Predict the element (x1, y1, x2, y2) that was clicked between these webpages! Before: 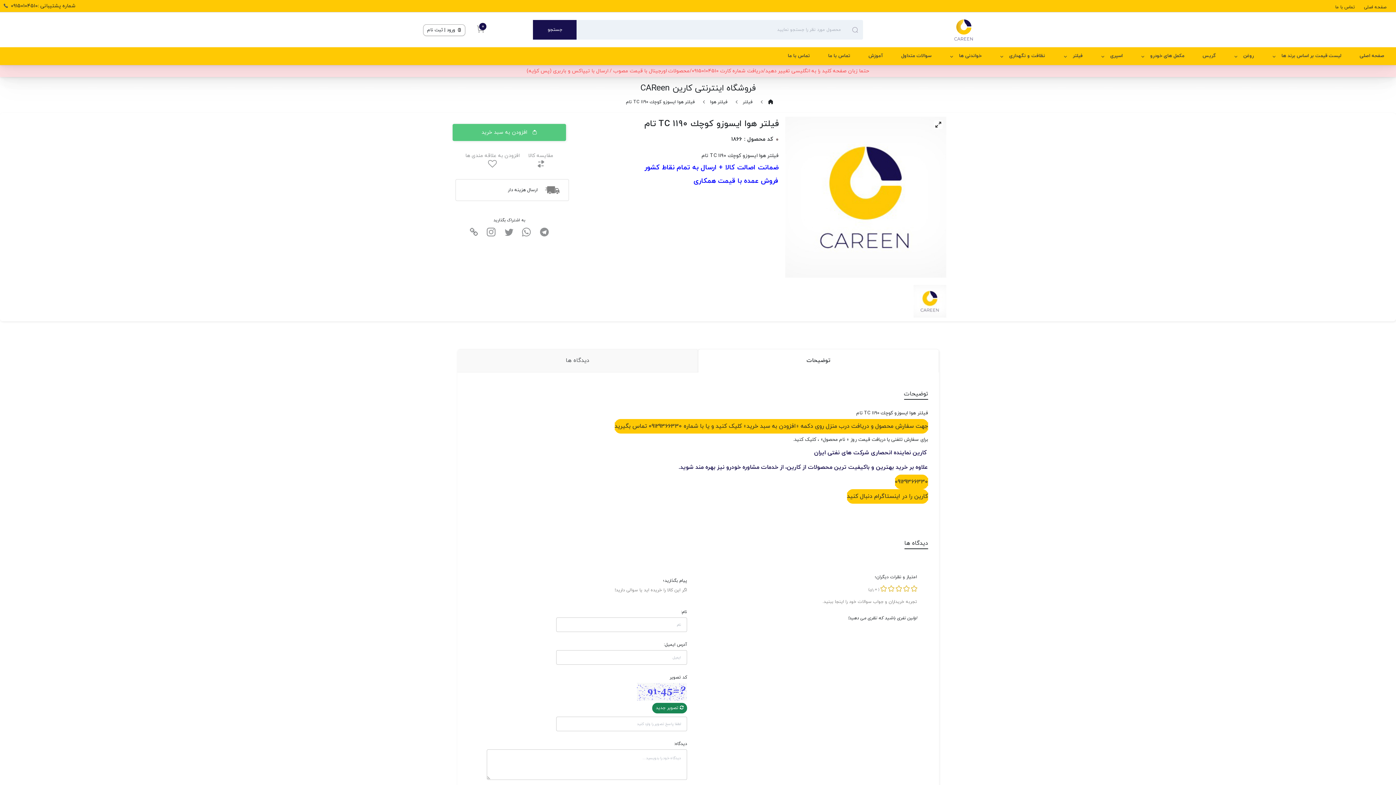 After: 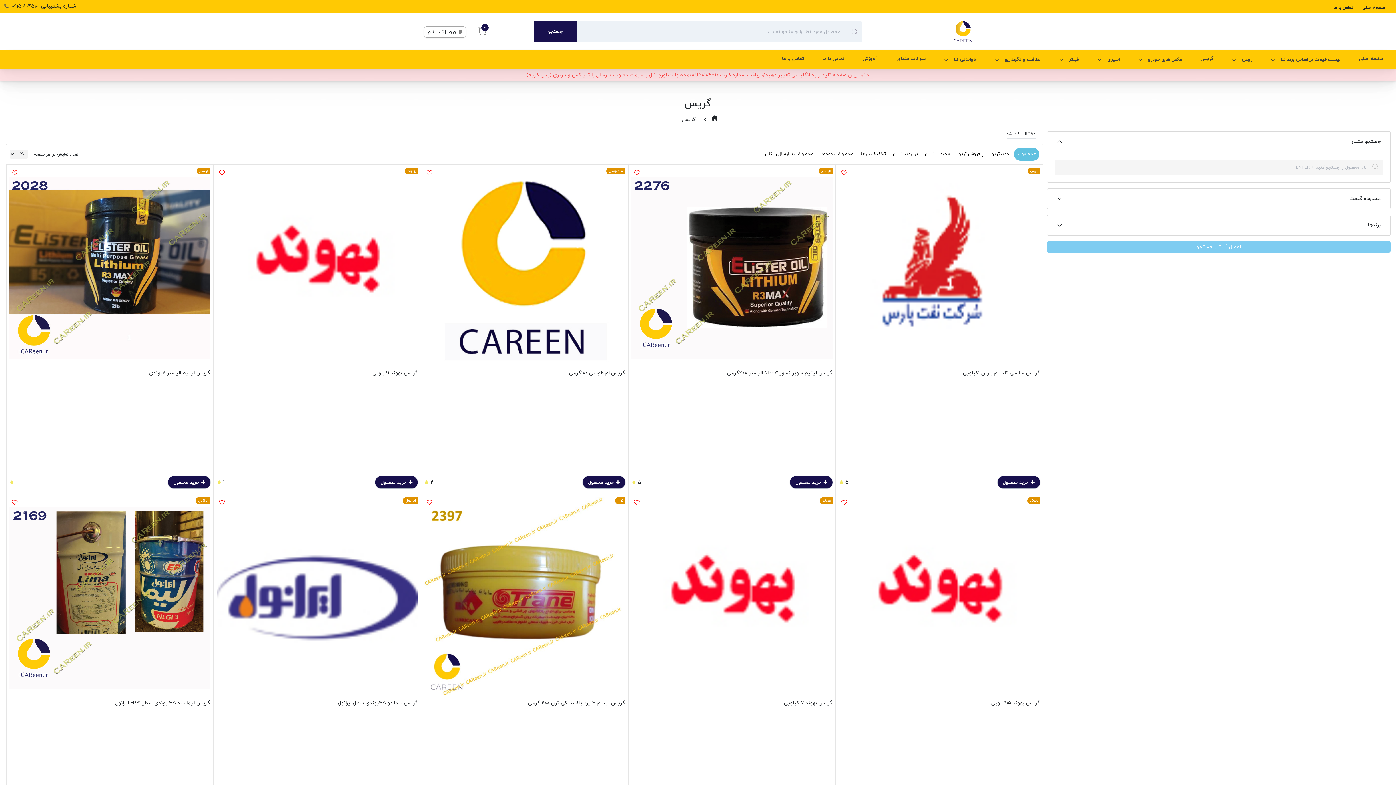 Action: label: گریس bbox: (1195, 47, 1223, 65)